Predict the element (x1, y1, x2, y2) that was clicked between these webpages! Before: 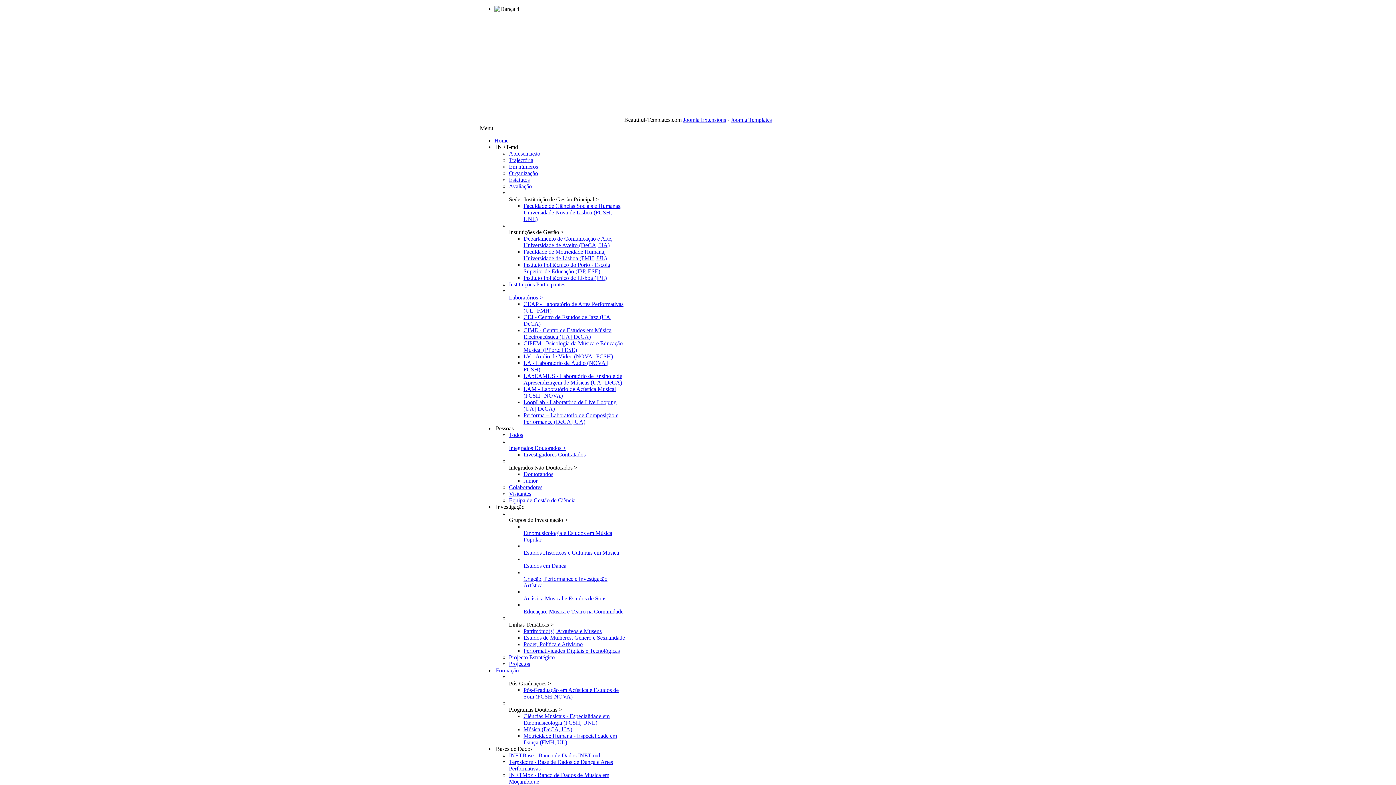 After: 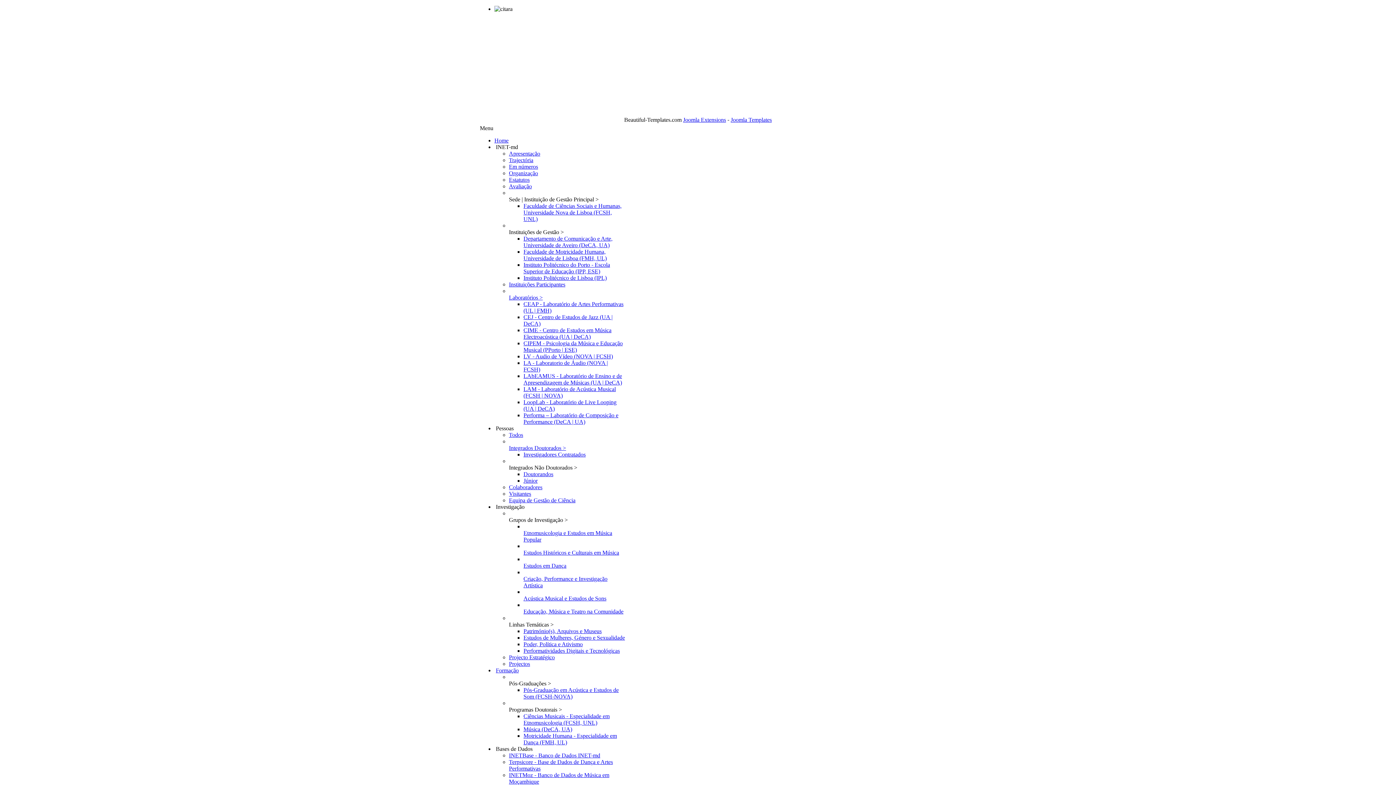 Action: label: LAbEAMUS - Laboratório de Ensino e de Apresendizagem de Músicas (UA | DeCA) bbox: (523, 373, 622, 385)